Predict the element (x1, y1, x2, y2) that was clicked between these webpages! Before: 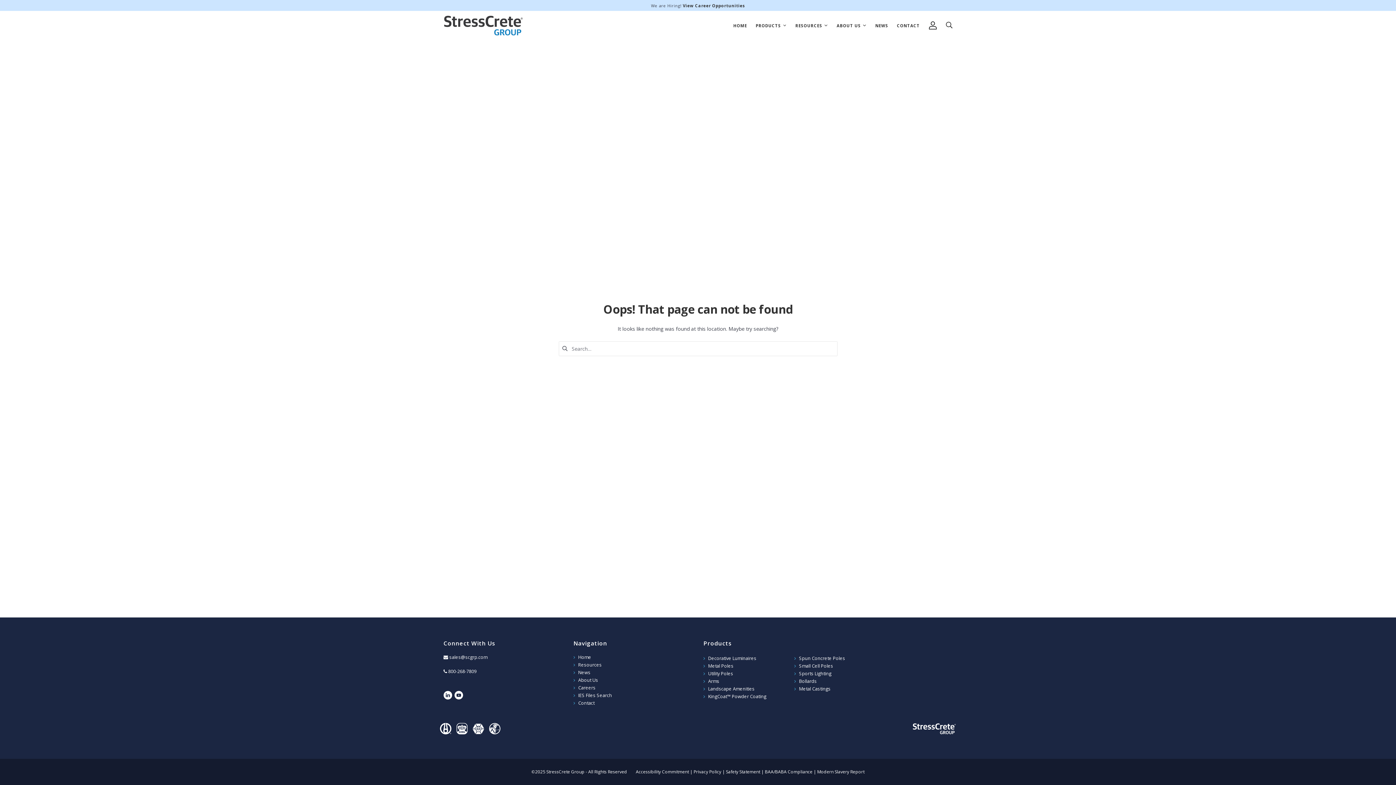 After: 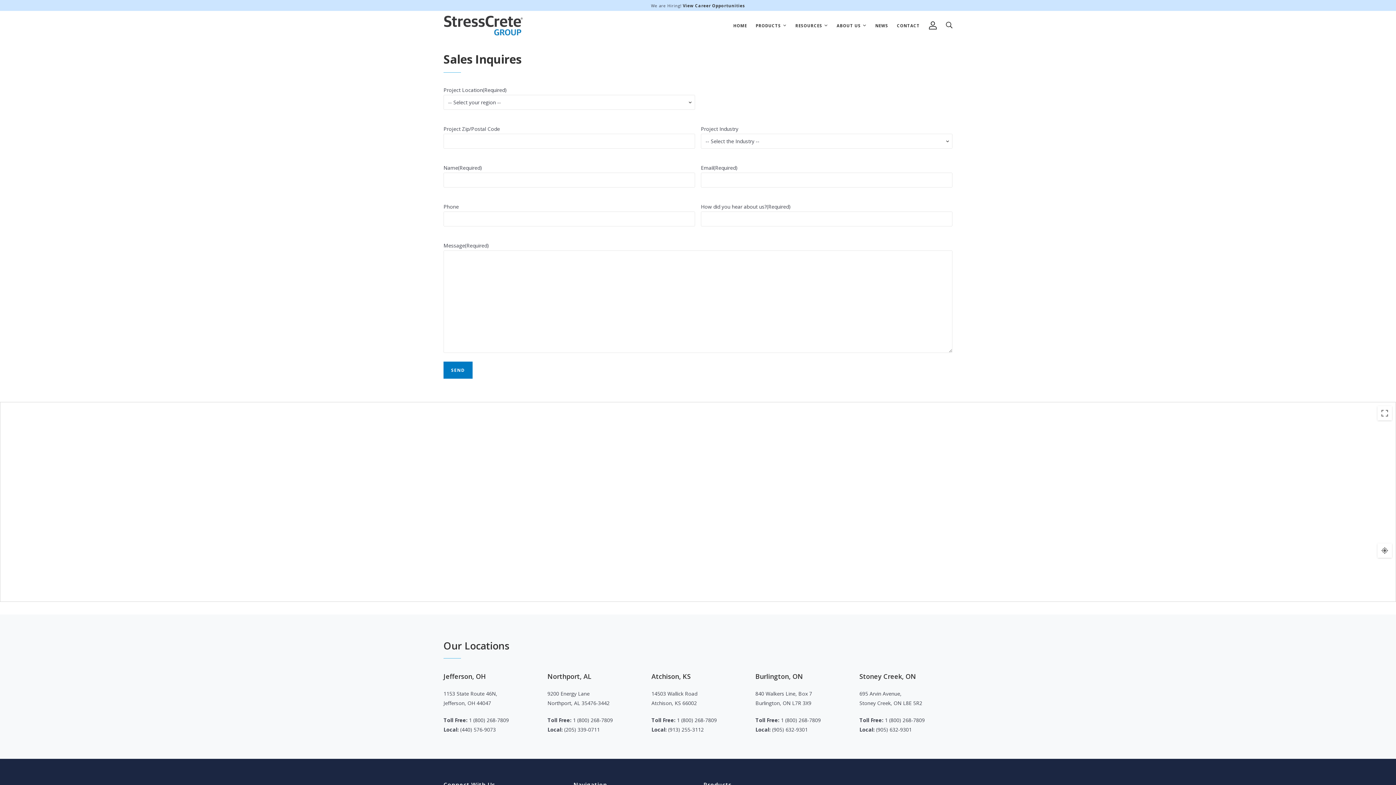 Action: bbox: (897, 21, 920, 29) label: CONTACT